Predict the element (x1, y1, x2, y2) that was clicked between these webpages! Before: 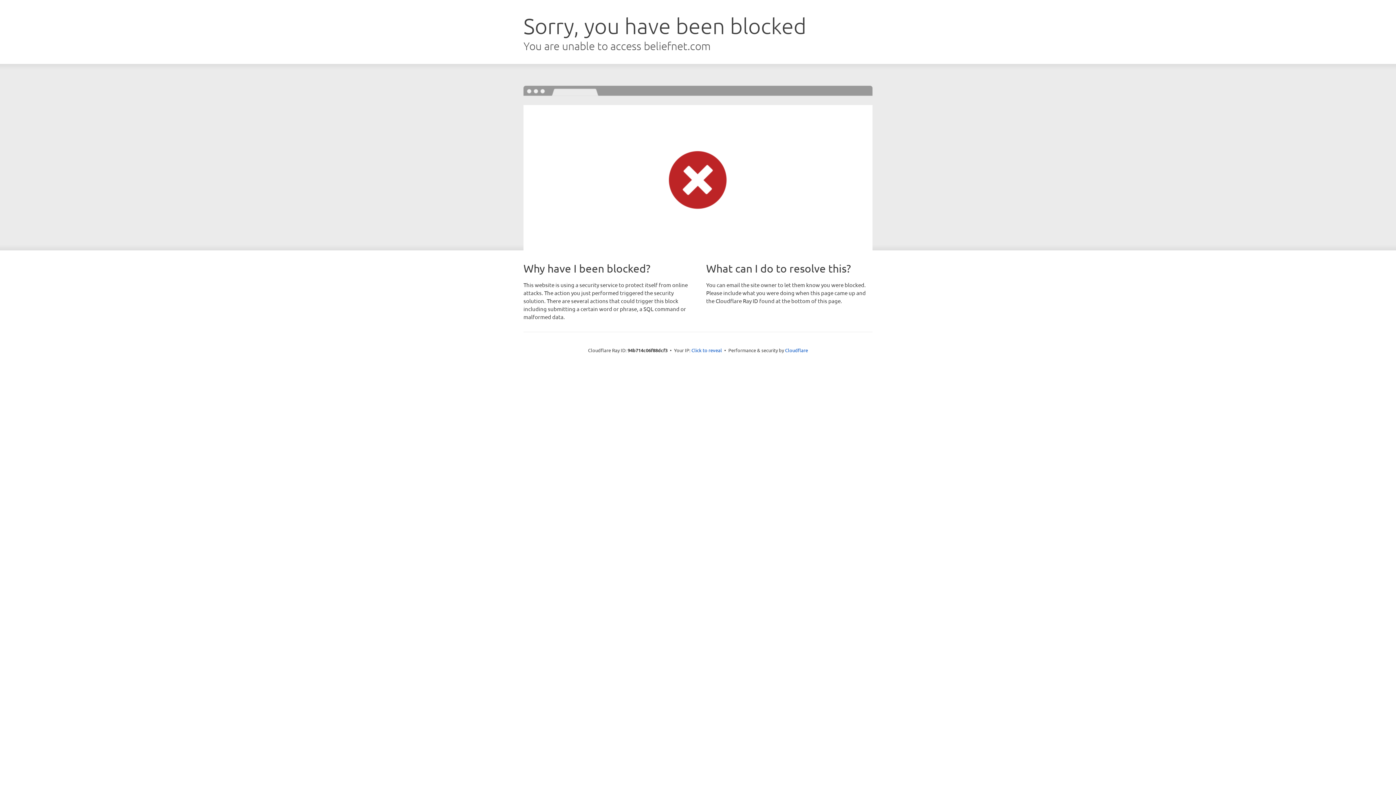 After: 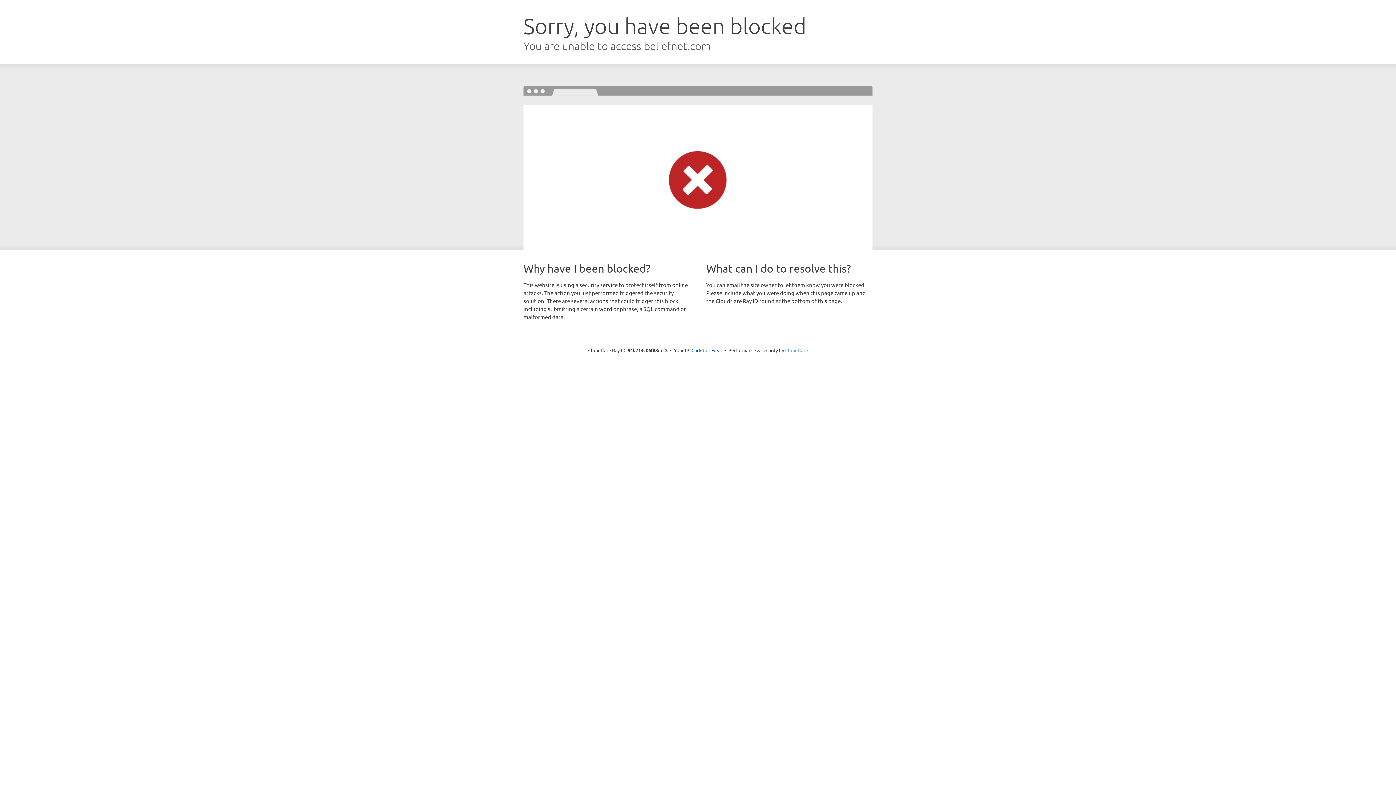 Action: label: Cloudflare bbox: (785, 347, 808, 353)